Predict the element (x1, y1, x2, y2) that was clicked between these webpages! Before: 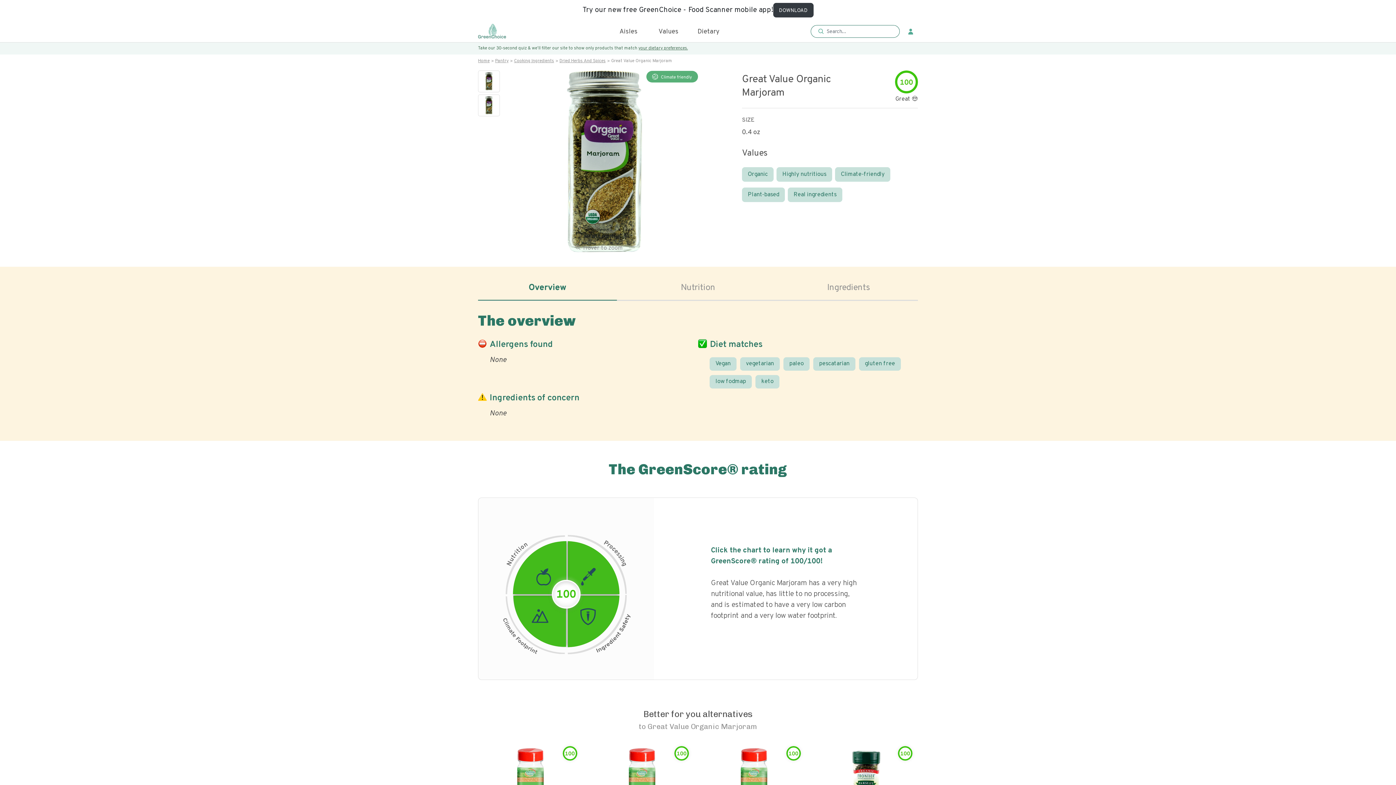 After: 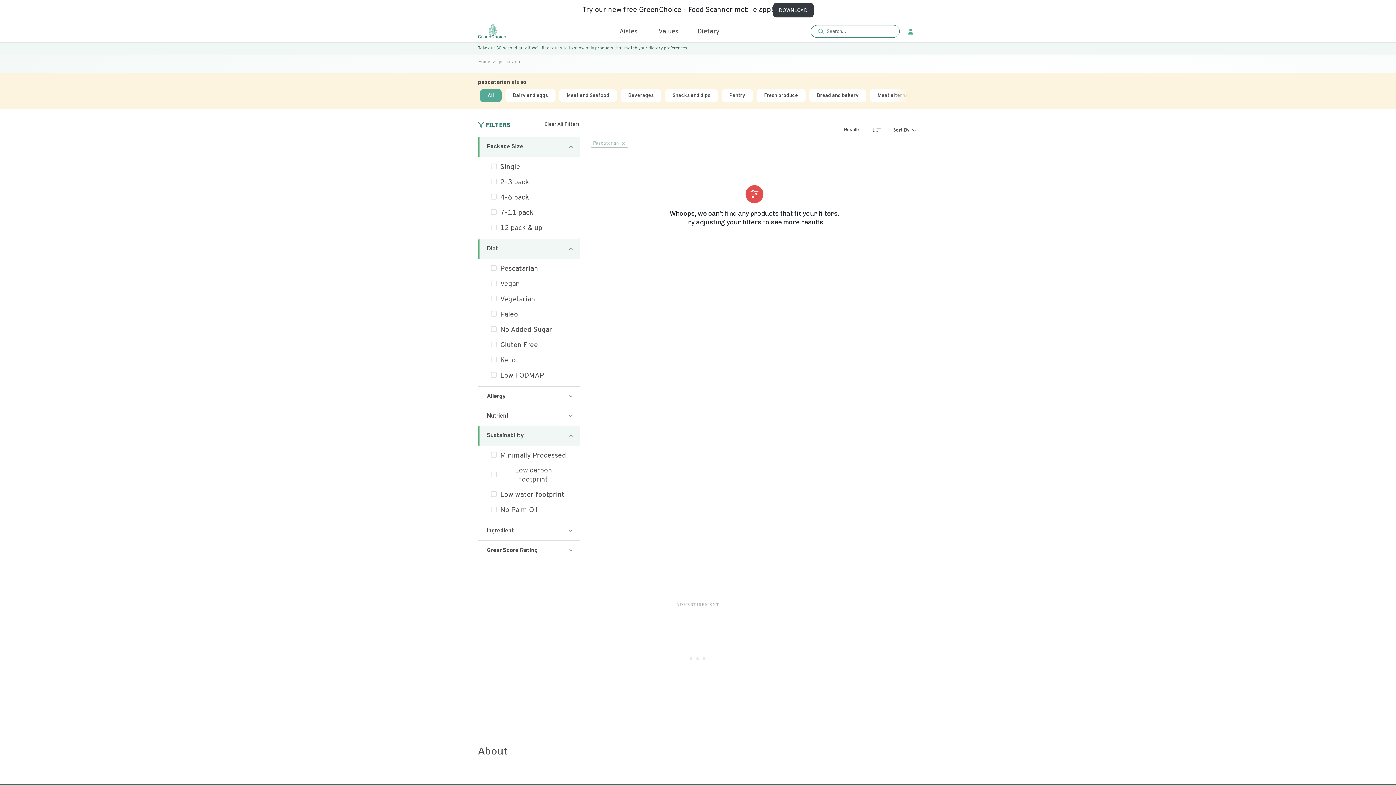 Action: bbox: (813, 357, 855, 370) label: pescatarian